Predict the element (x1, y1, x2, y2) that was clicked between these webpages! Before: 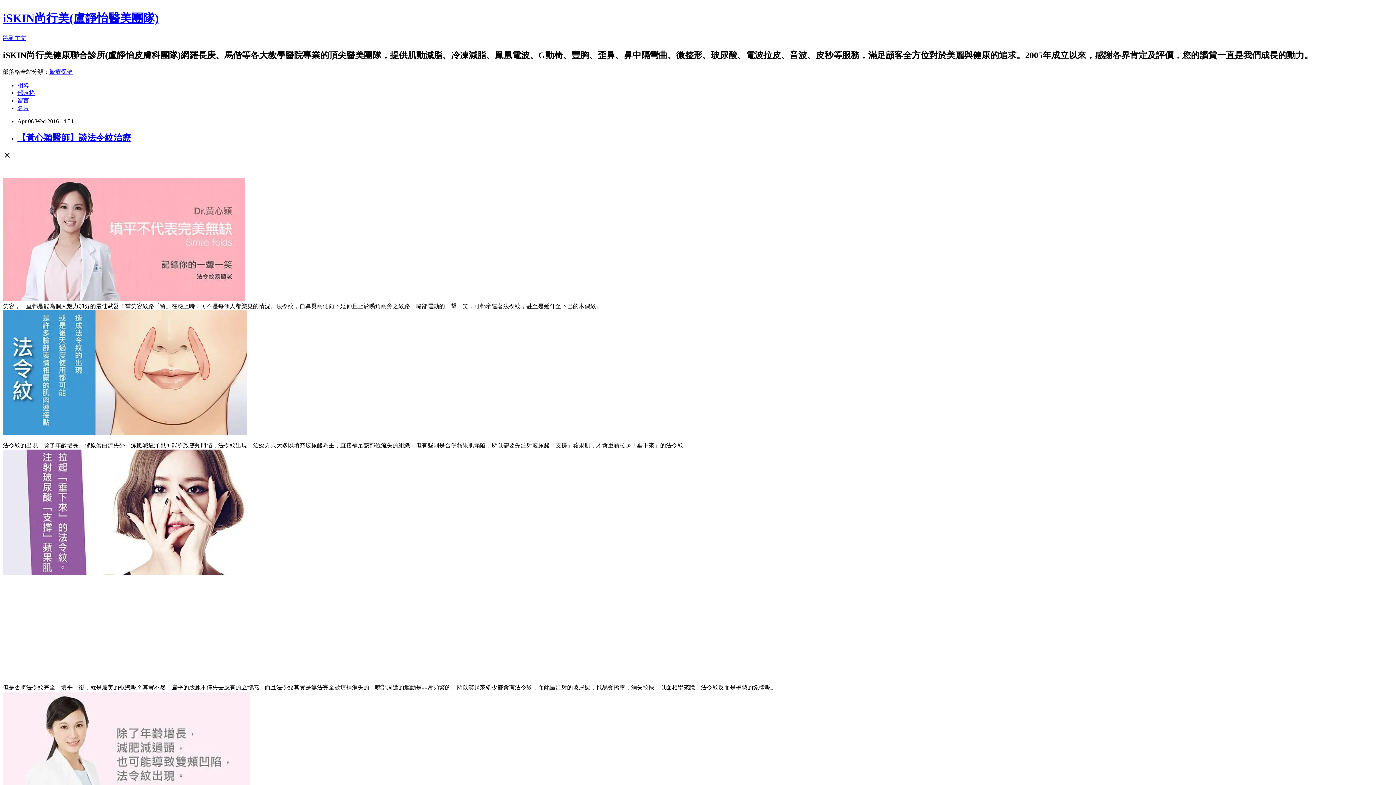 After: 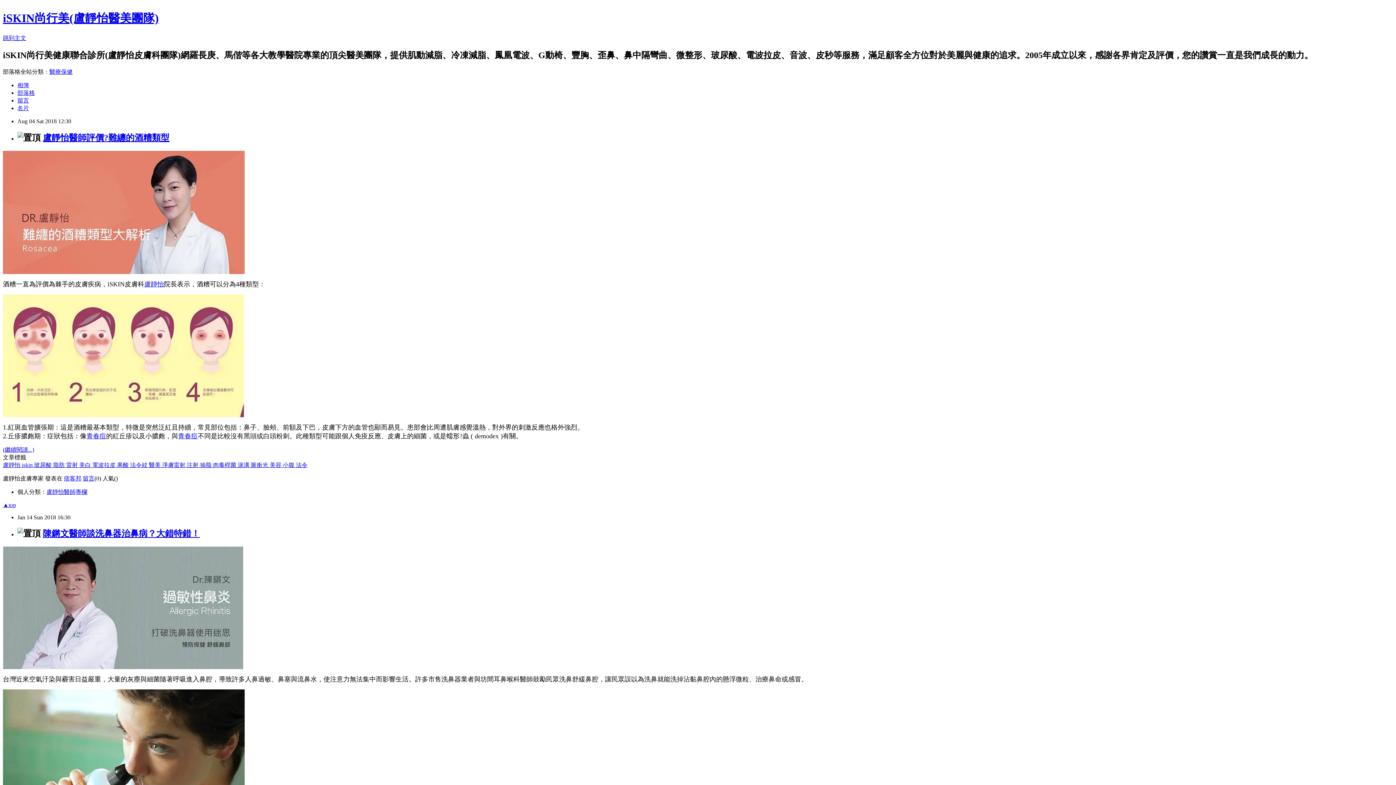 Action: label: 部落格 bbox: (17, 89, 34, 95)